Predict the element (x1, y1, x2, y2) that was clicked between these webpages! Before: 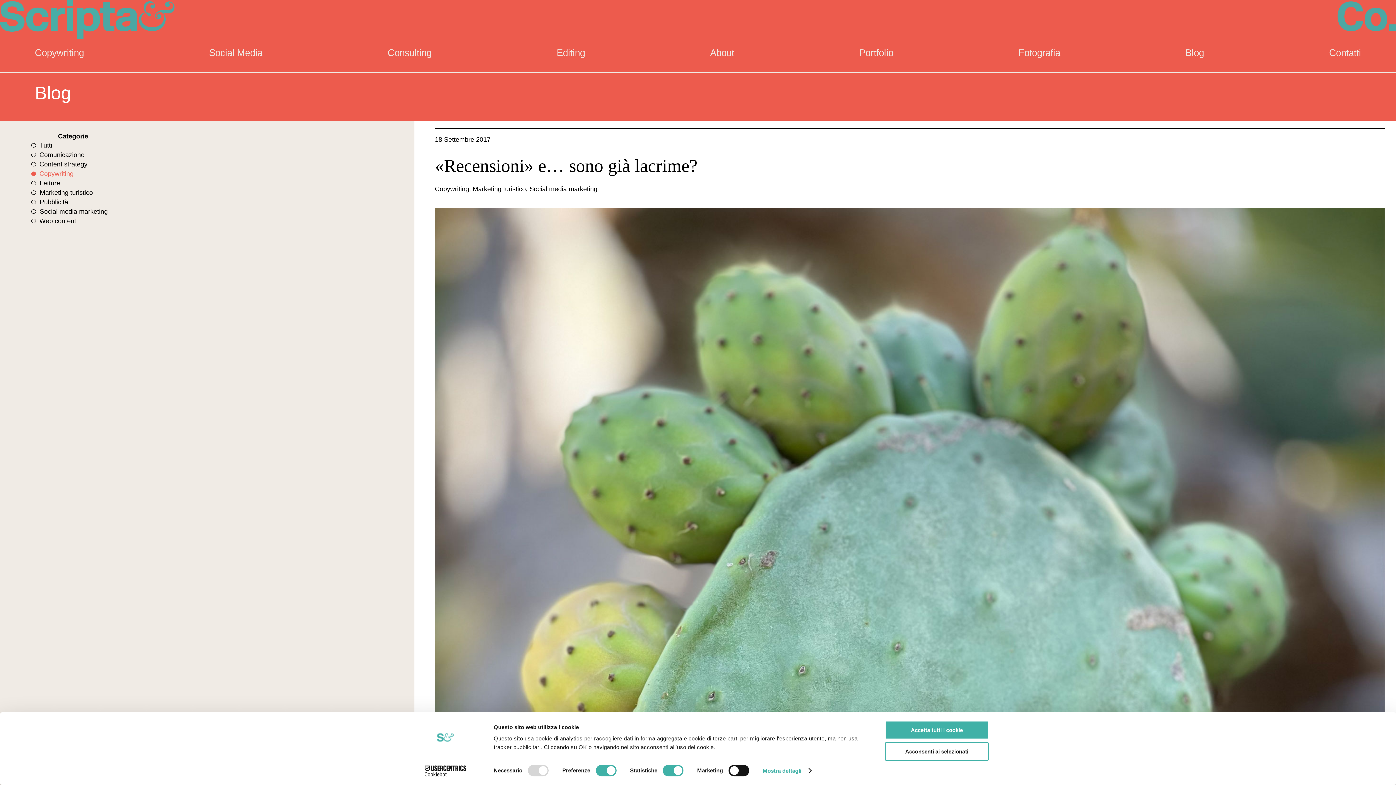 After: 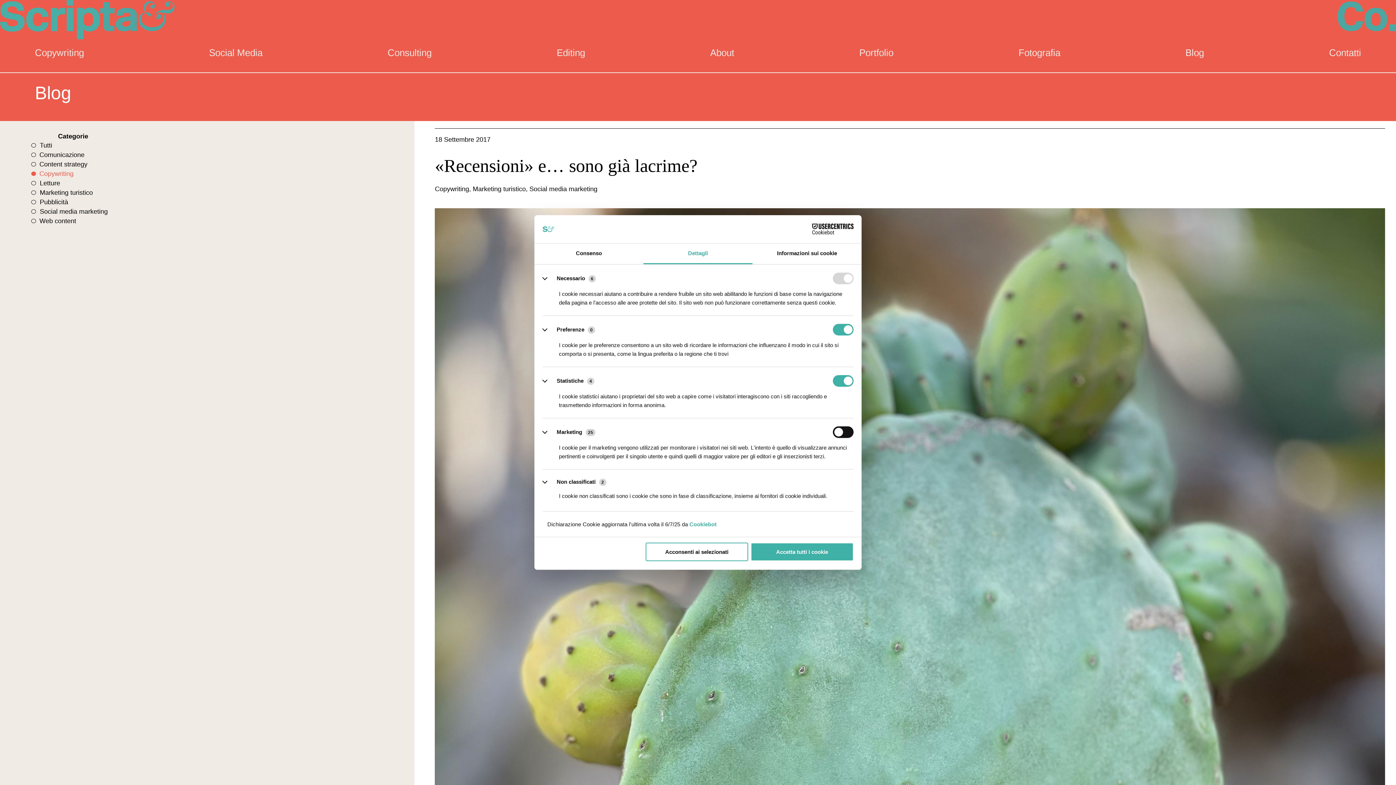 Action: label: Mostra dettagli bbox: (762, 765, 811, 776)